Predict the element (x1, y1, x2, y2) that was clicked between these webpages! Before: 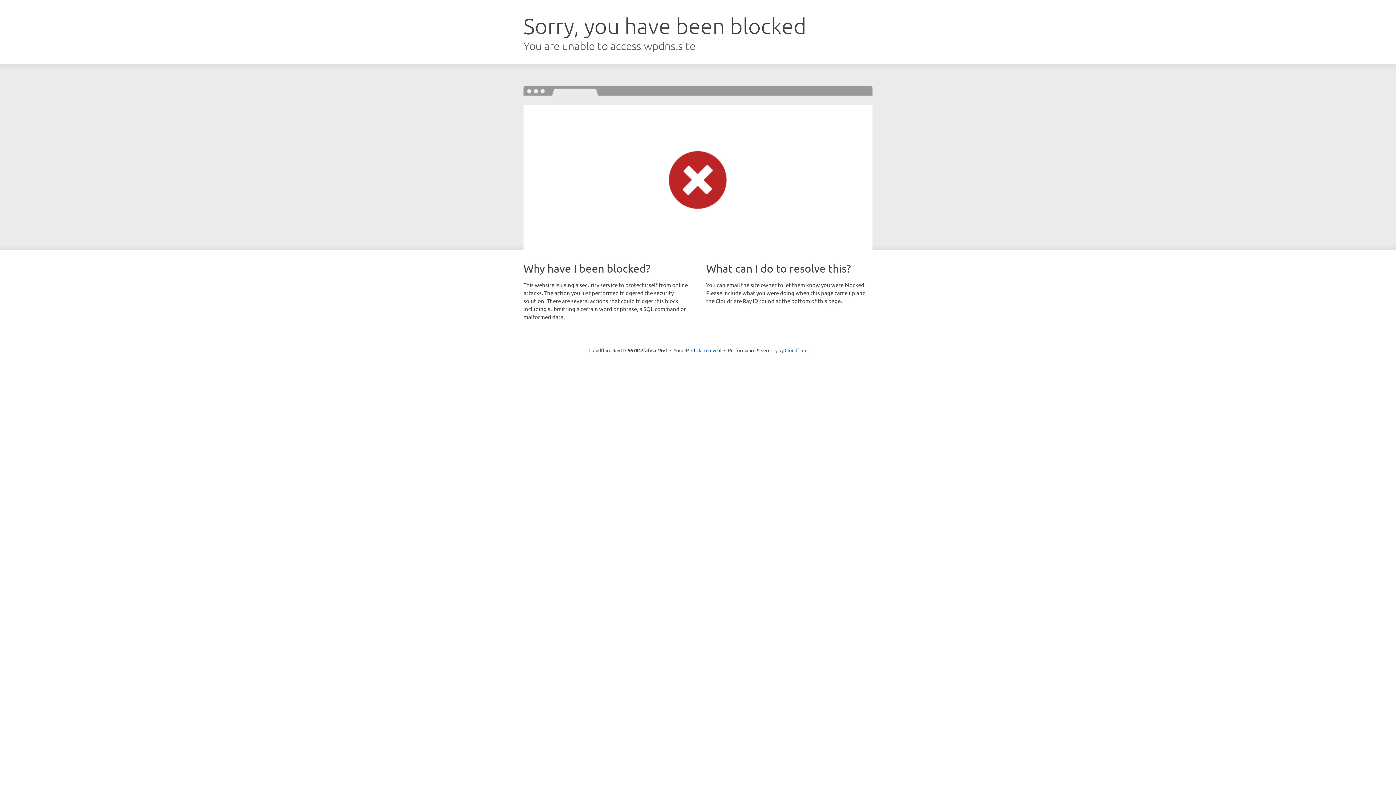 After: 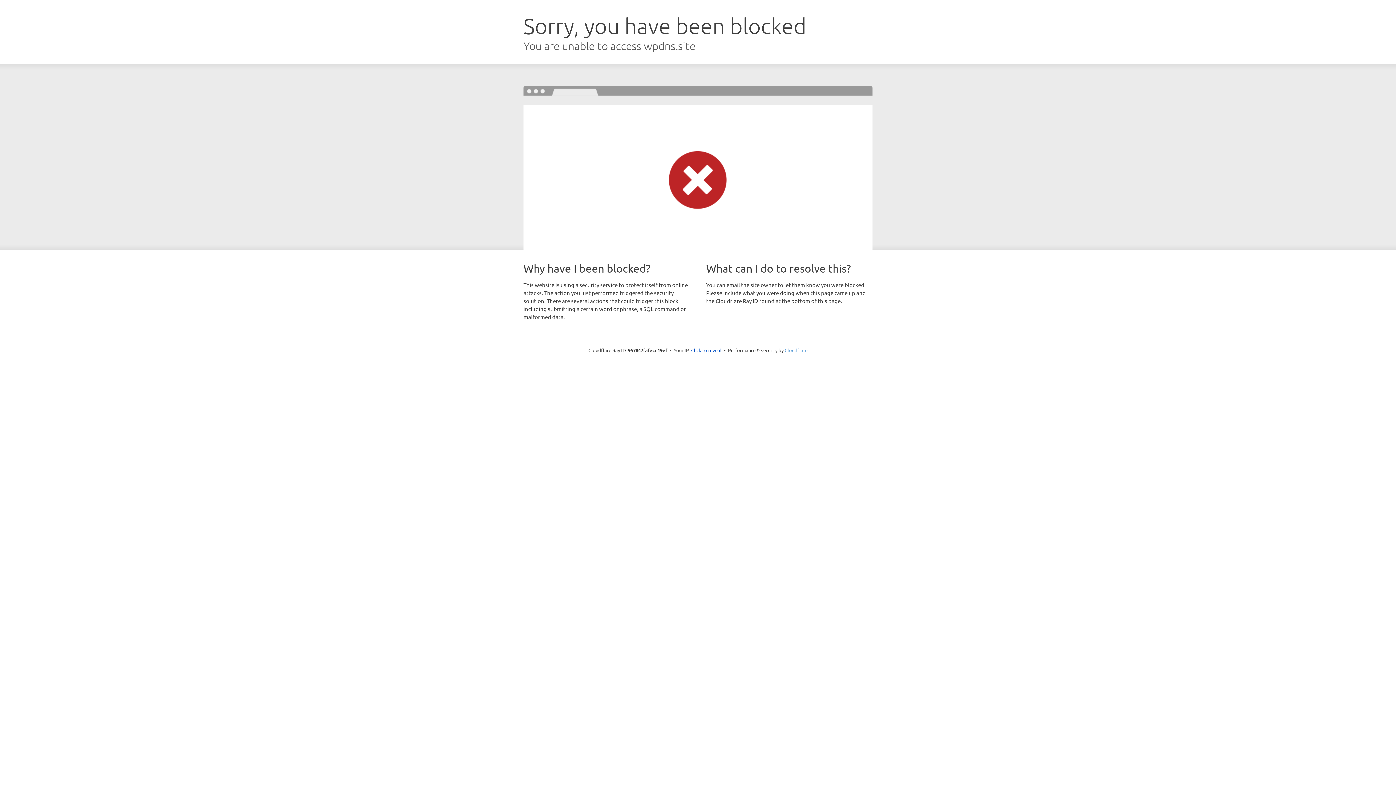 Action: label: Cloudflare bbox: (784, 347, 807, 353)